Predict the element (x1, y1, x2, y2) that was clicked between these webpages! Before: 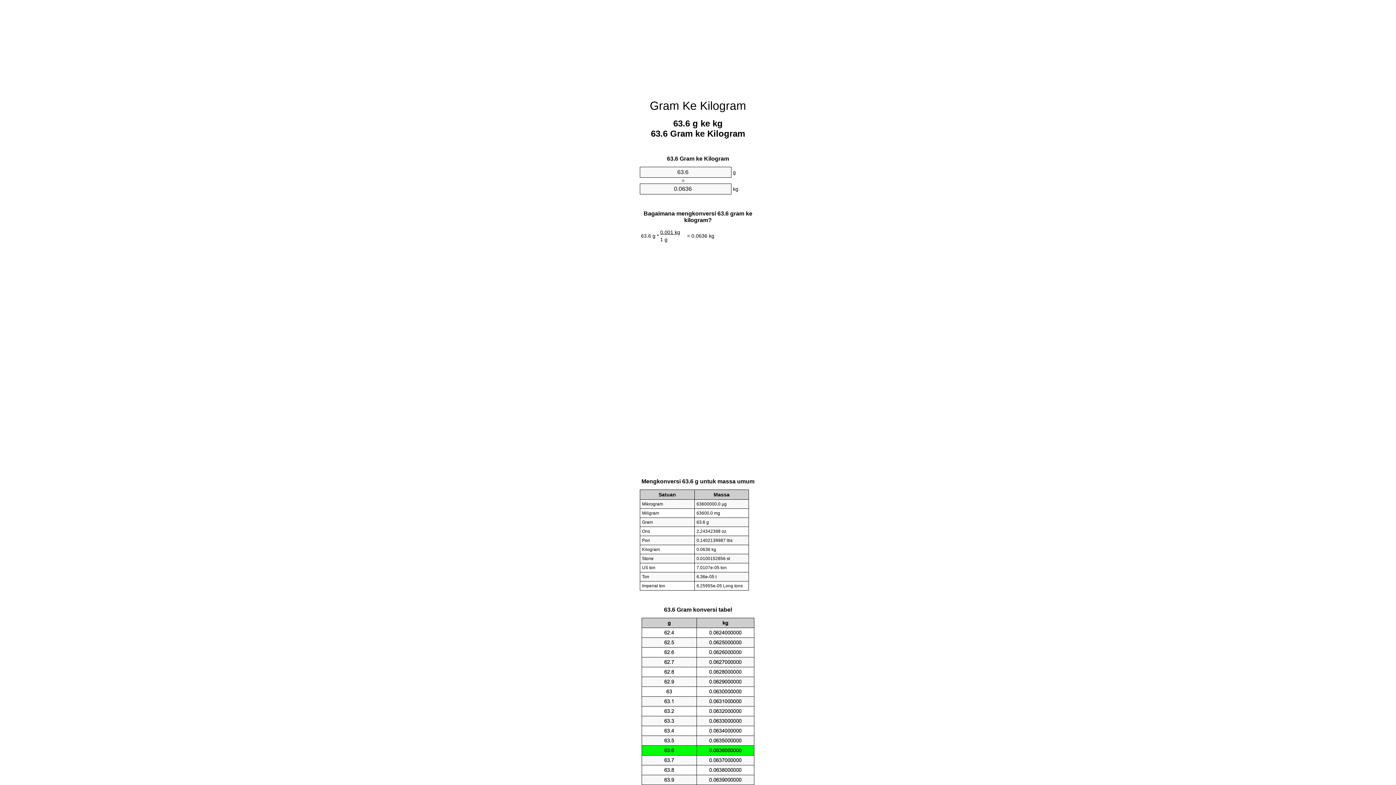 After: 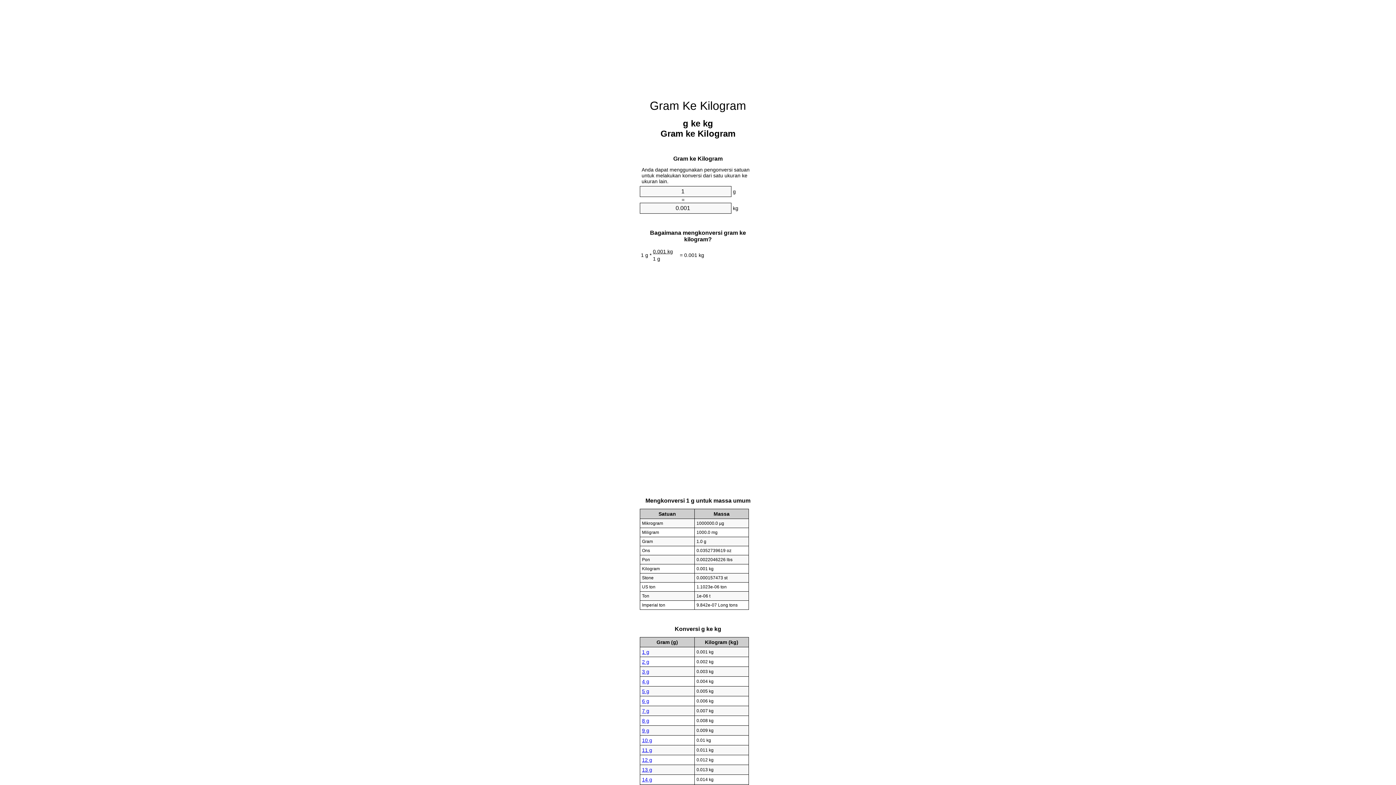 Action: label: Gram Ke Kilogram bbox: (650, 99, 746, 112)